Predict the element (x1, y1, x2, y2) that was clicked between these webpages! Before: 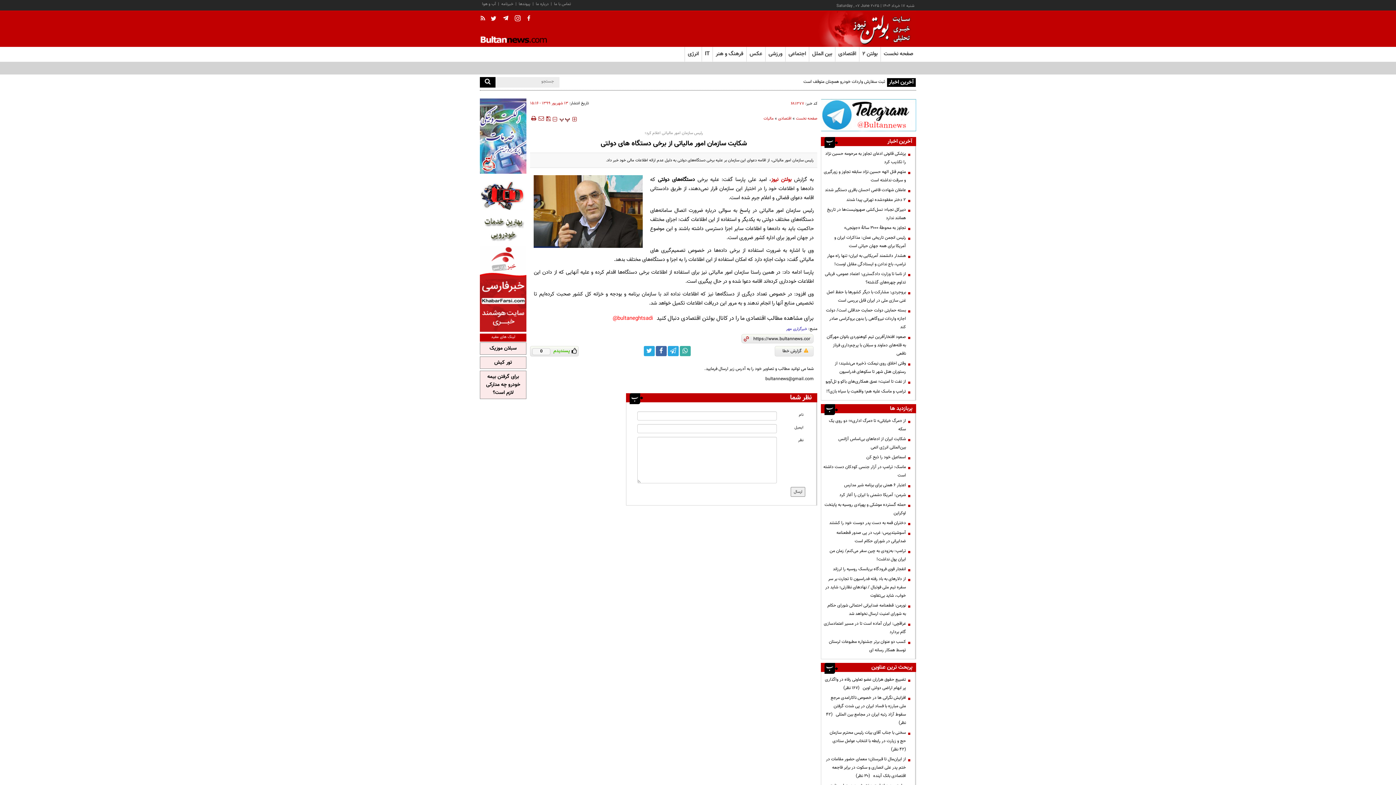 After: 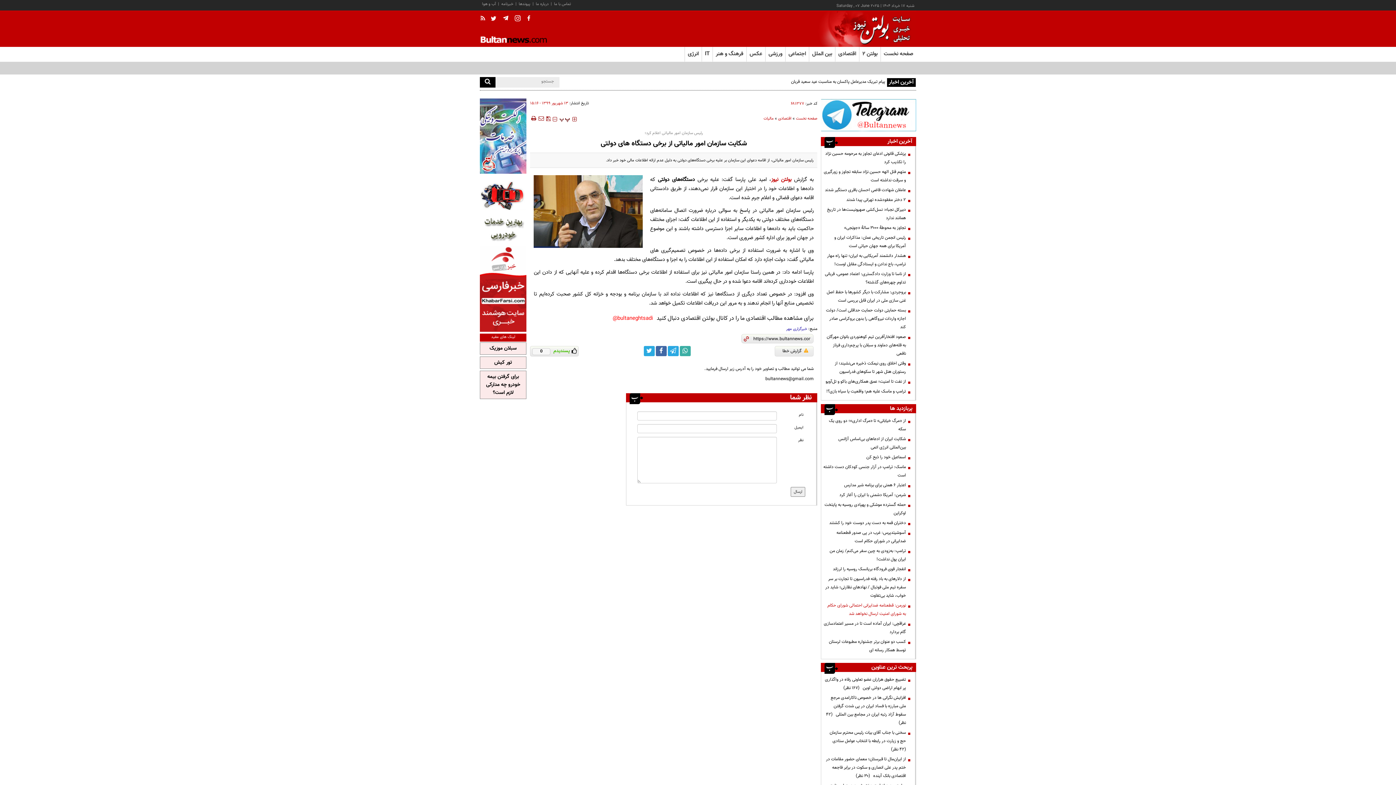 Action: label: نورمن: قطعنامه ضدایرانی احتمالی شورای حکام به شورای امنیت ارسال نخواهد شد bbox: (823, 601, 909, 618)